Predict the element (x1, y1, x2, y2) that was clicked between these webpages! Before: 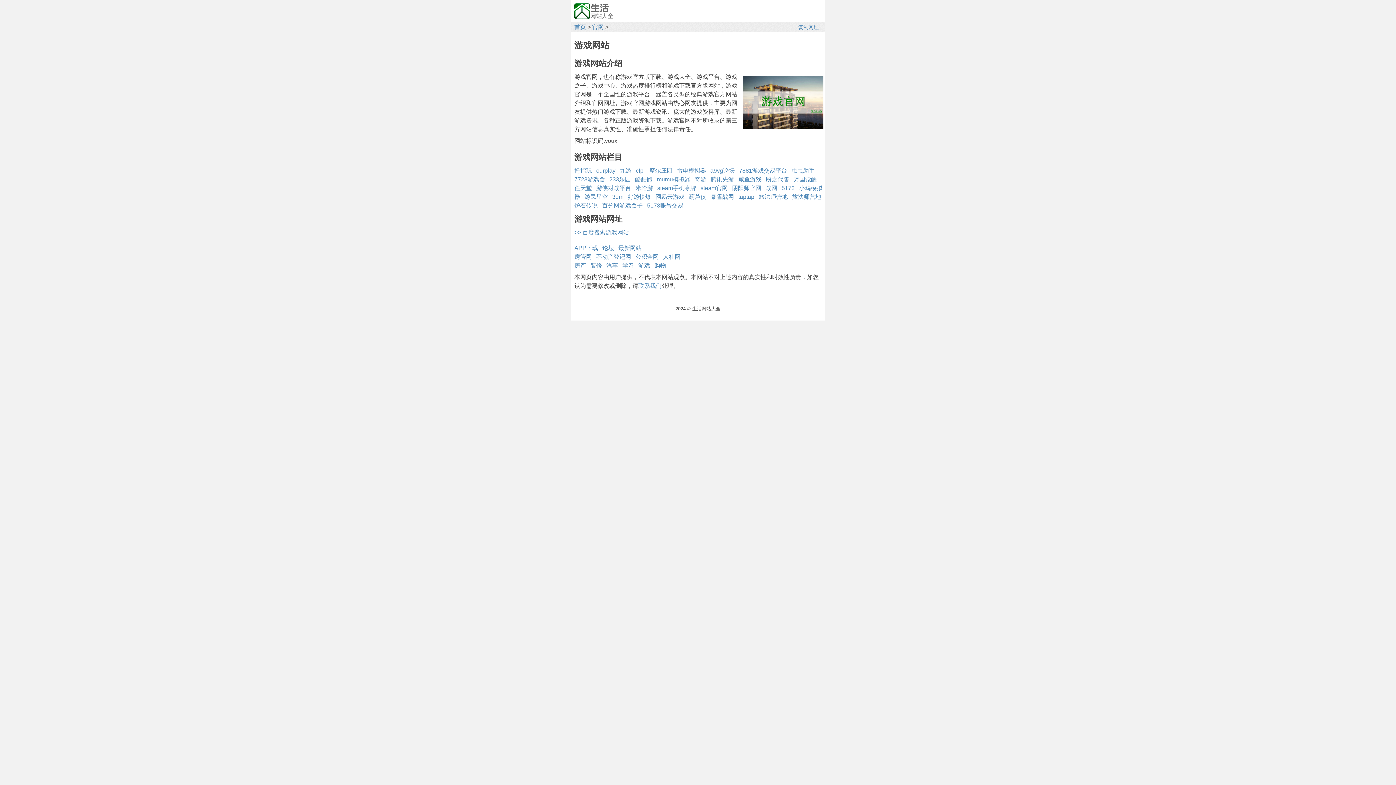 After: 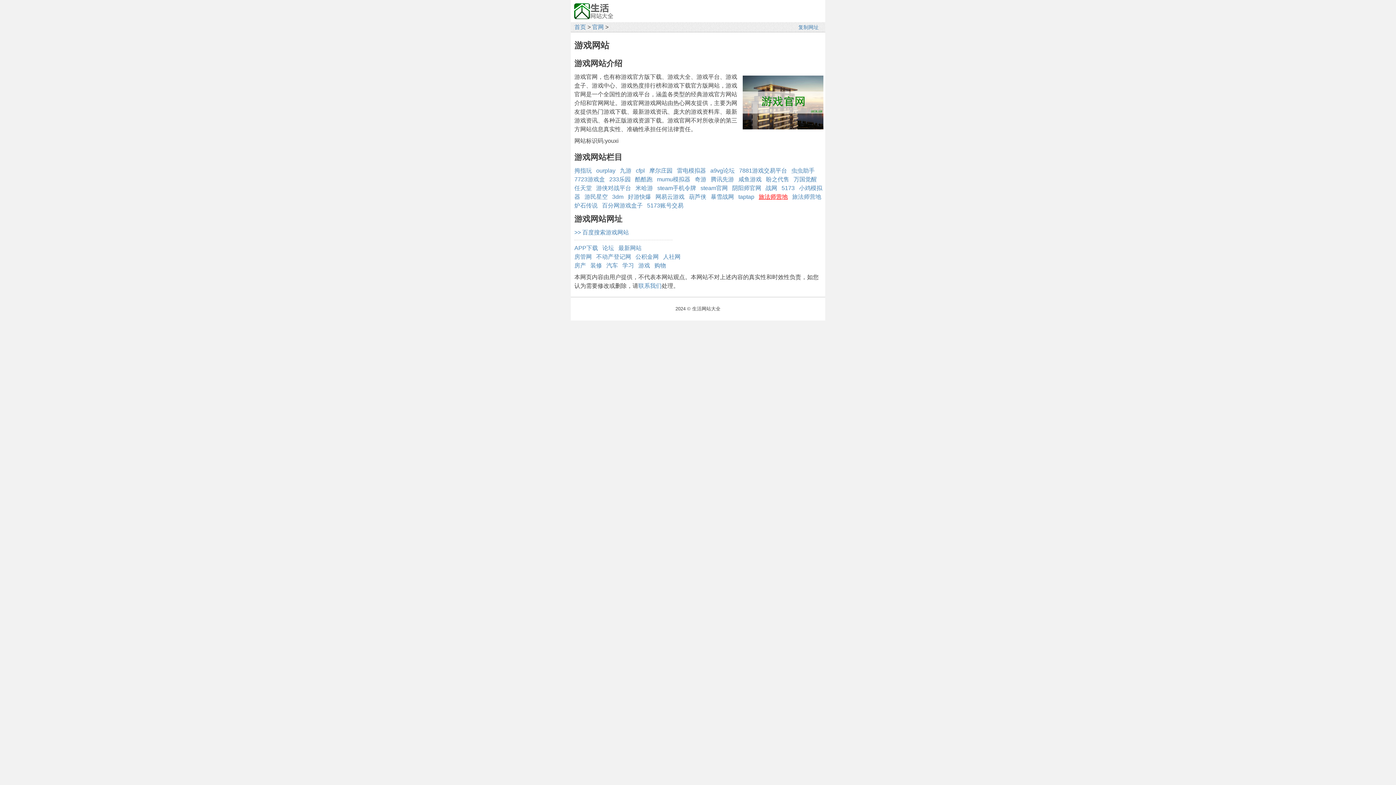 Action: label: 旅法师营地 bbox: (758, 193, 788, 200)